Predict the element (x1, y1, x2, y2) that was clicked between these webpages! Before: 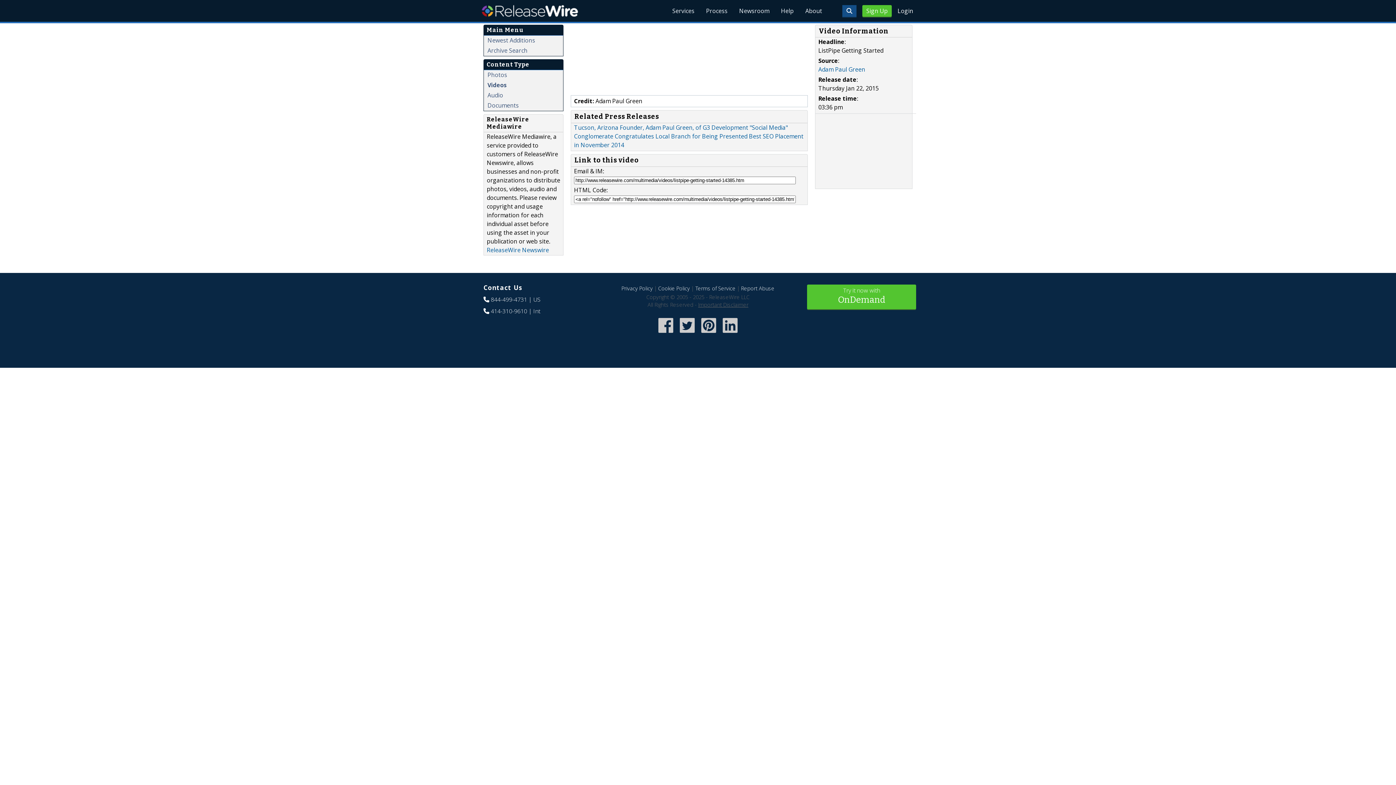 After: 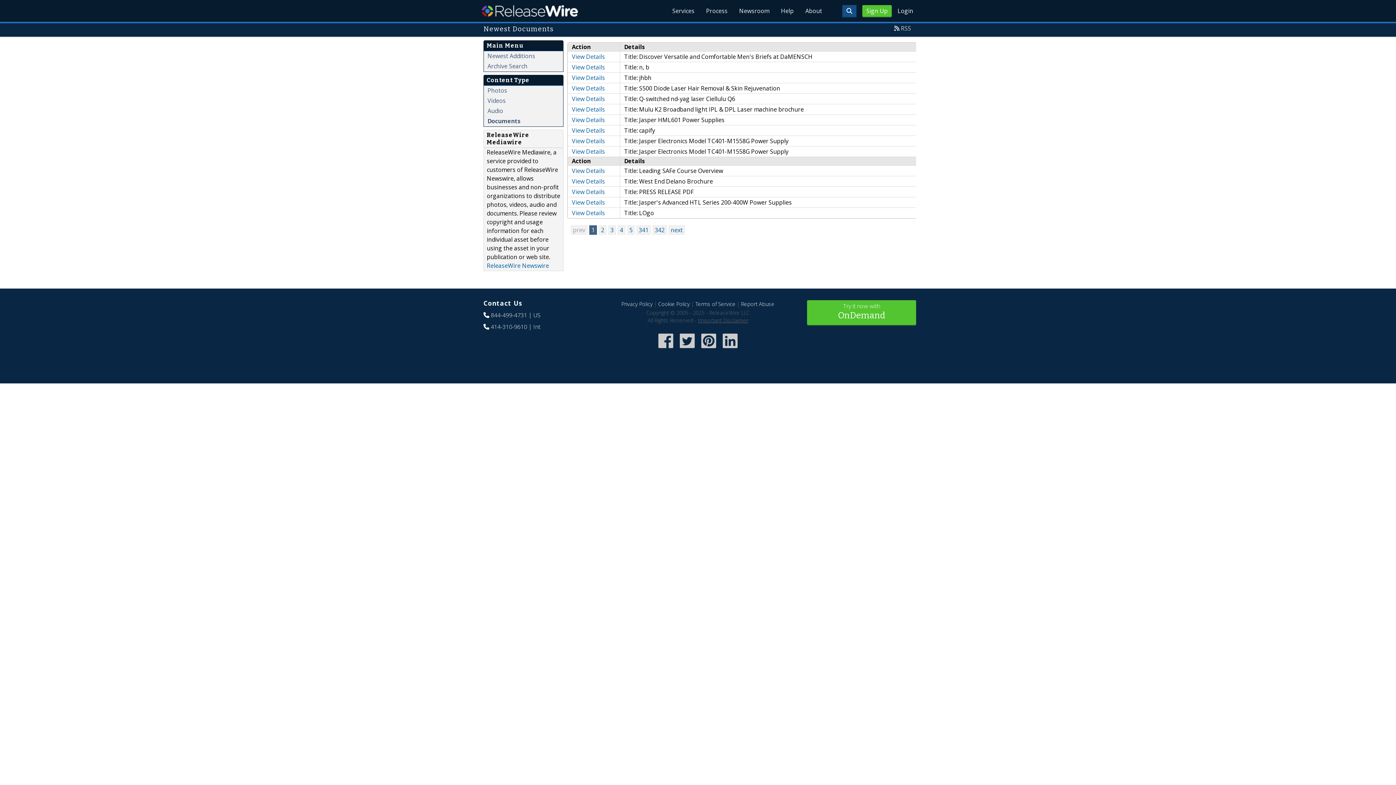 Action: bbox: (484, 100, 563, 110) label: Documents